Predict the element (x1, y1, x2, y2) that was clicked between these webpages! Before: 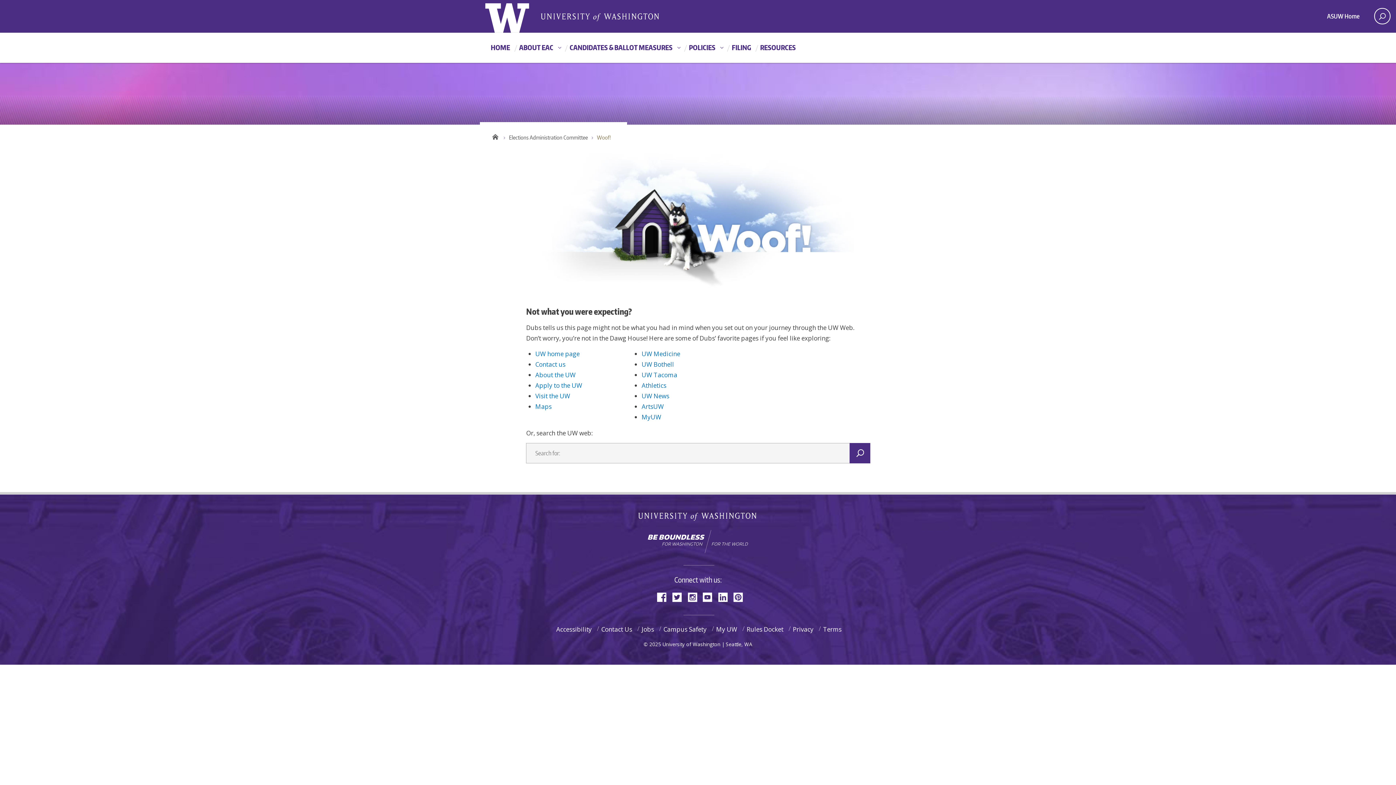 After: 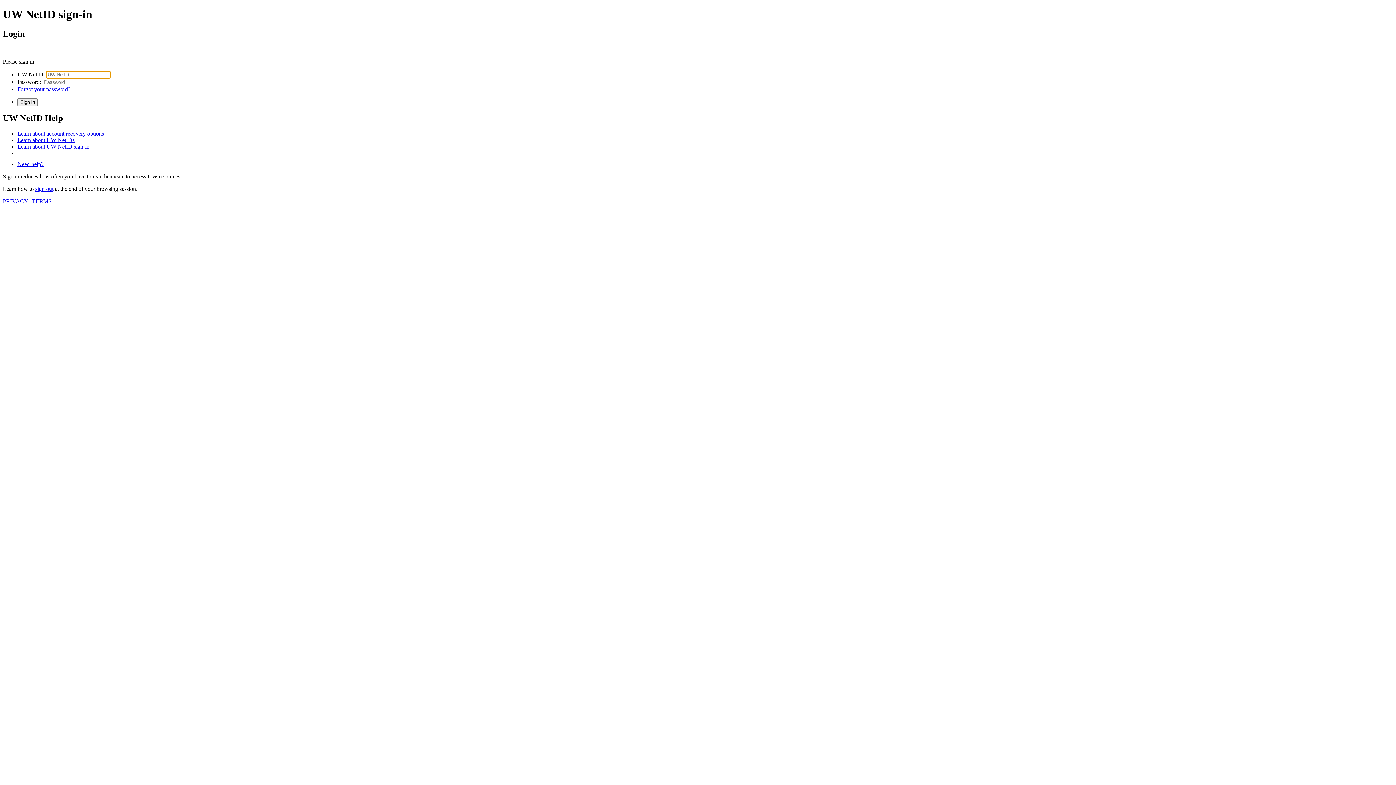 Action: label: My UW bbox: (716, 625, 739, 633)